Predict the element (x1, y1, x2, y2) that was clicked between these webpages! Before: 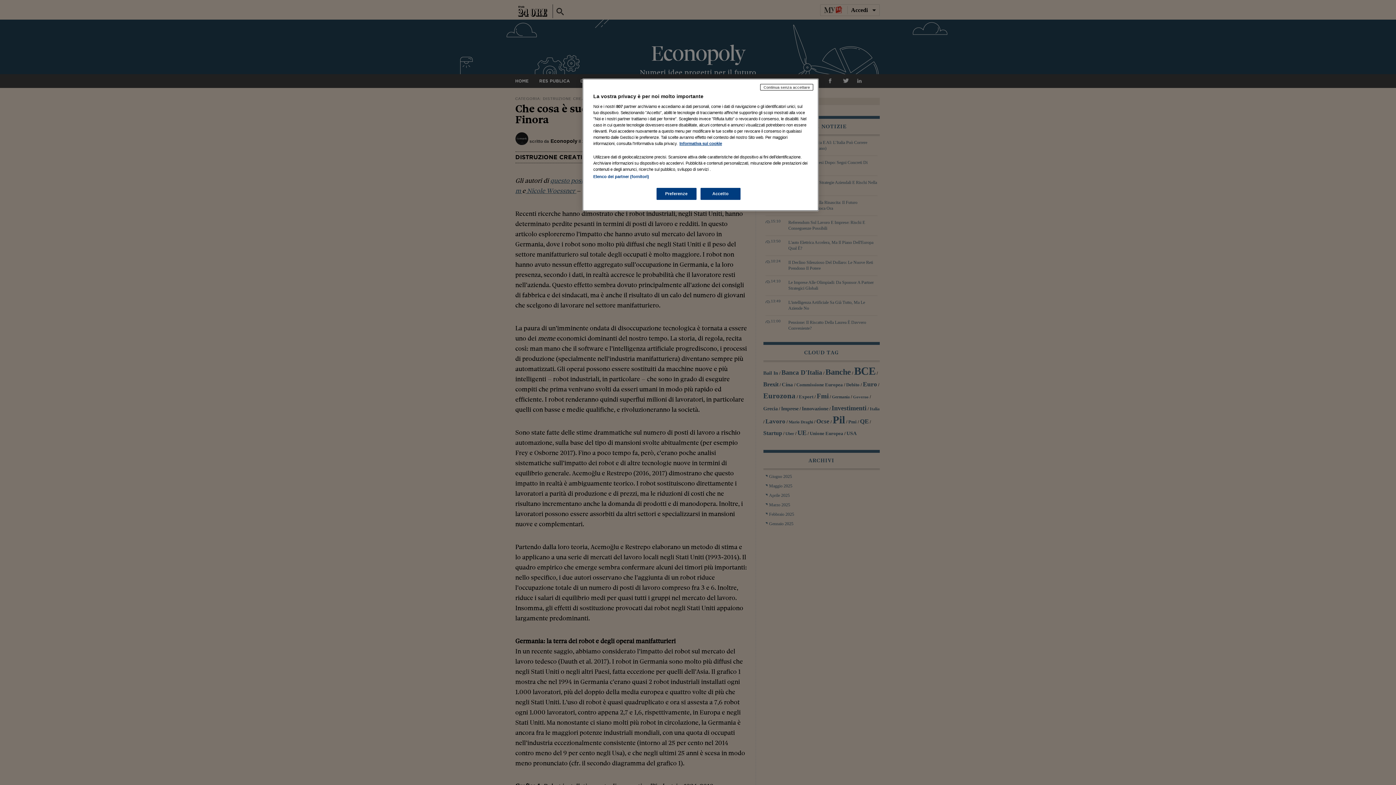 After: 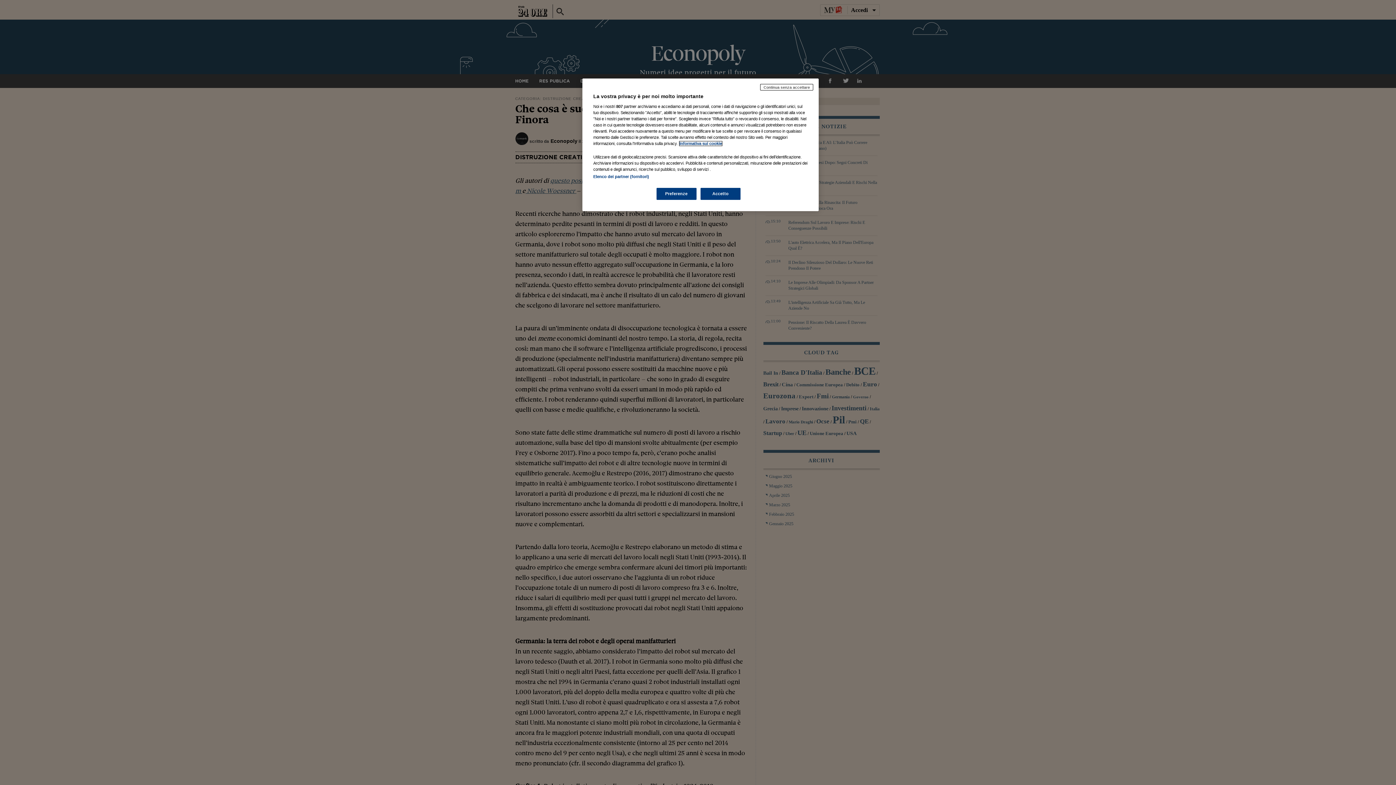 Action: bbox: (679, 141, 722, 145) label: Maggiori informazioni sulla tua privacy, apre in una nuova scheda